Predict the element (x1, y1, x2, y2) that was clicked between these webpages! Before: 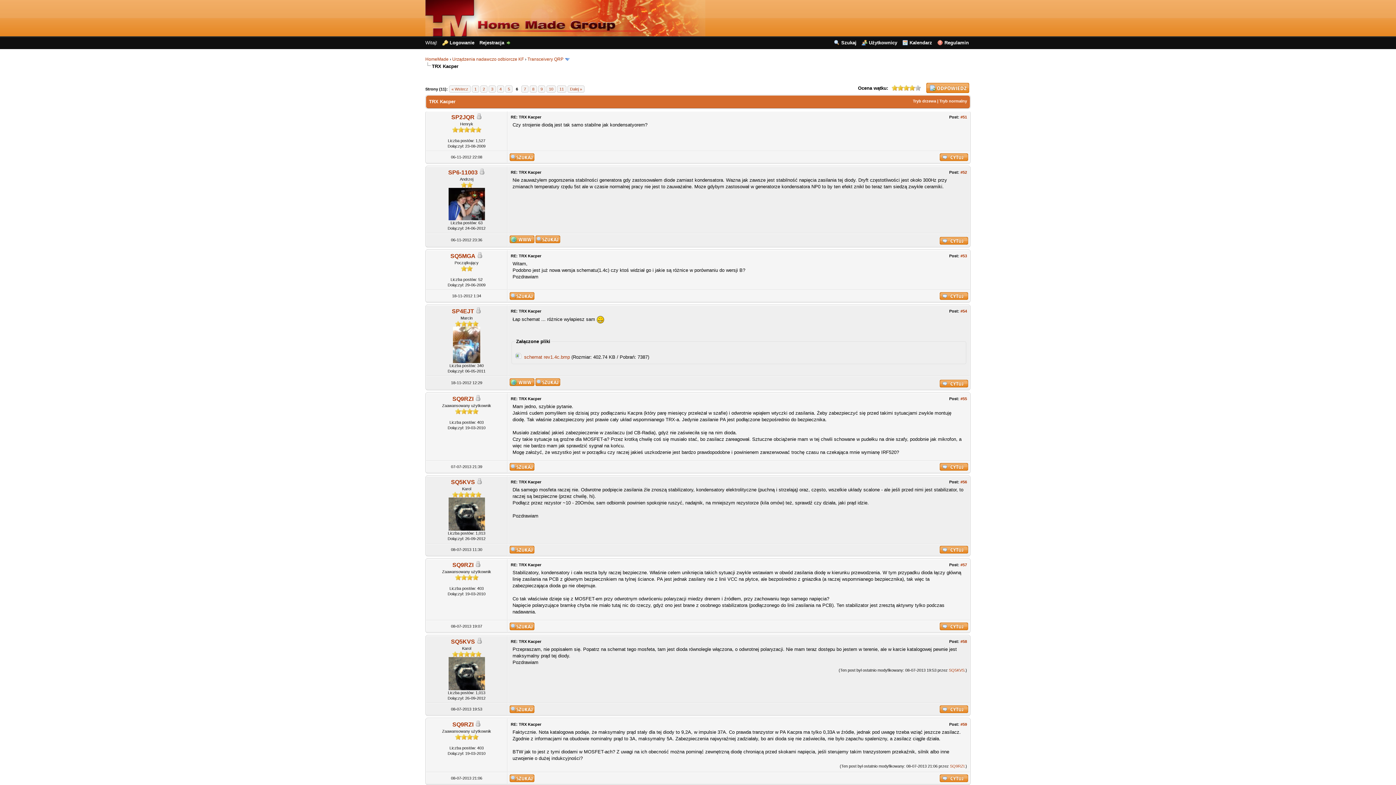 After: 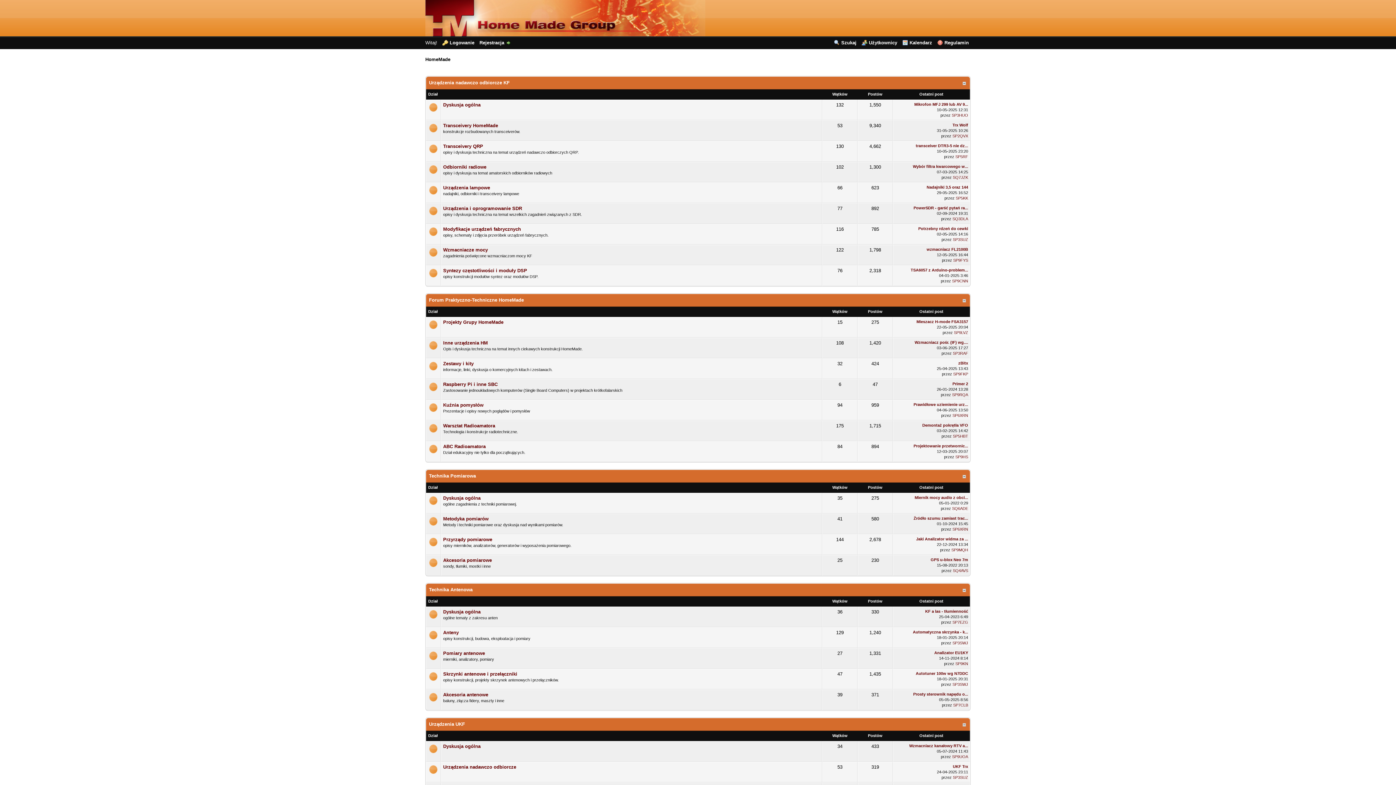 Action: bbox: (425, 32, 705, 37)